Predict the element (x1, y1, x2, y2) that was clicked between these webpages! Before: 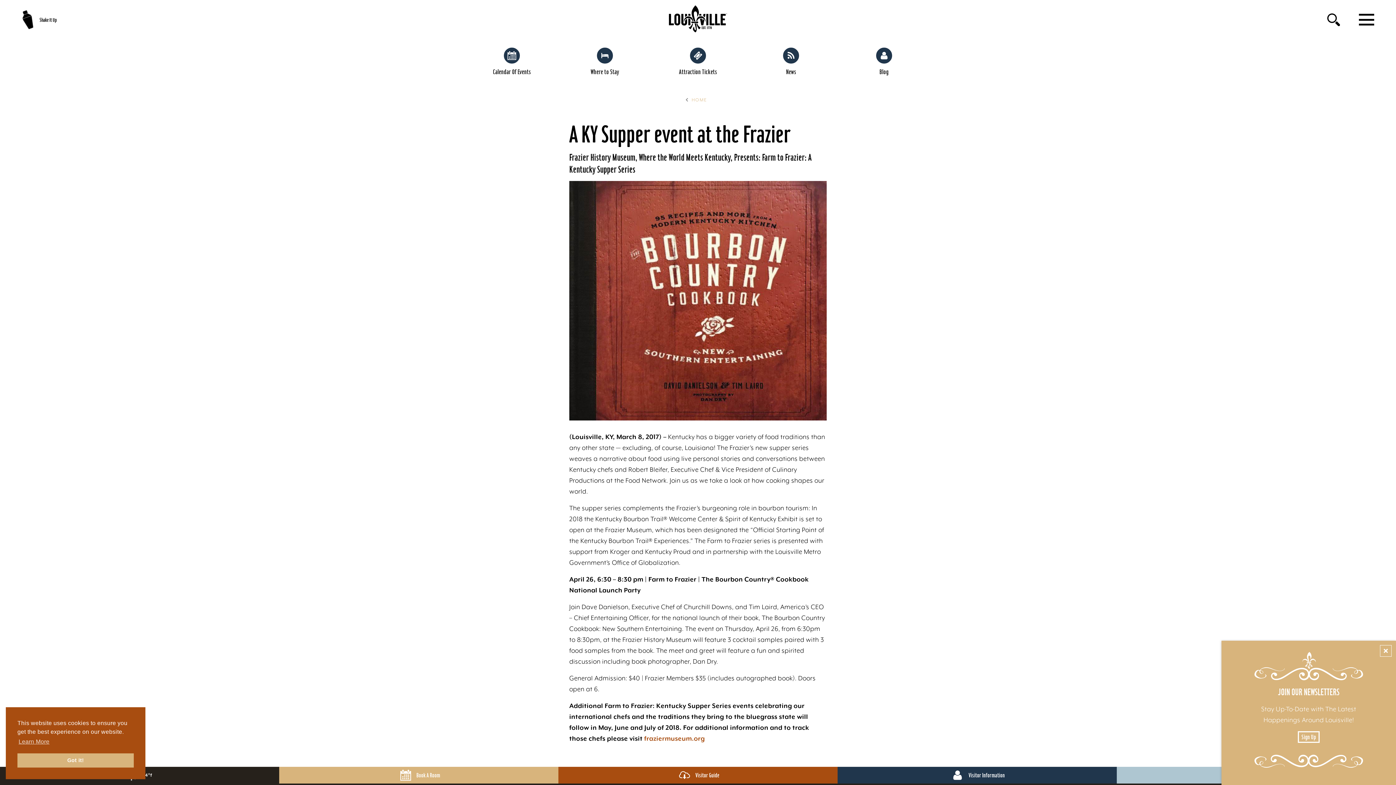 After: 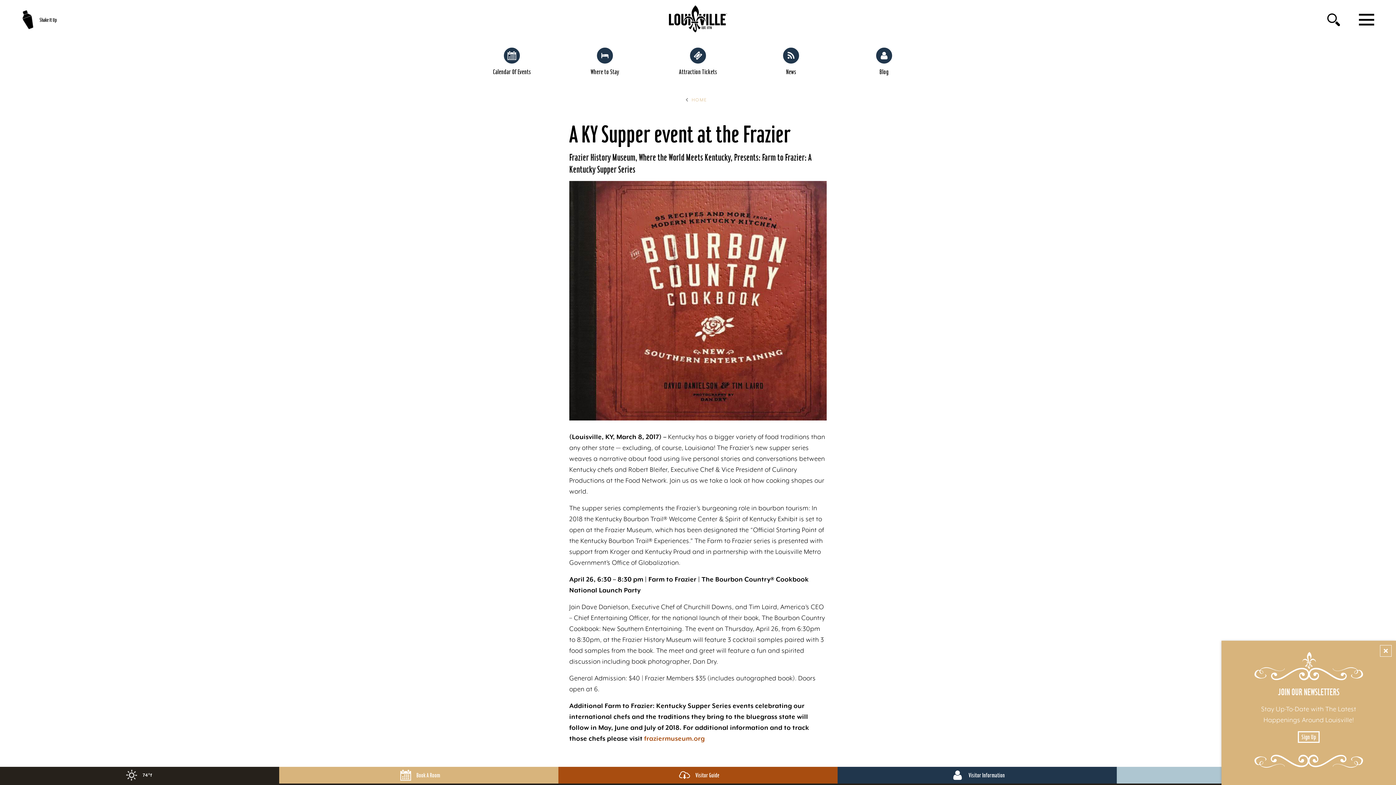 Action: bbox: (17, 753, 133, 768) label: dismiss cookie message